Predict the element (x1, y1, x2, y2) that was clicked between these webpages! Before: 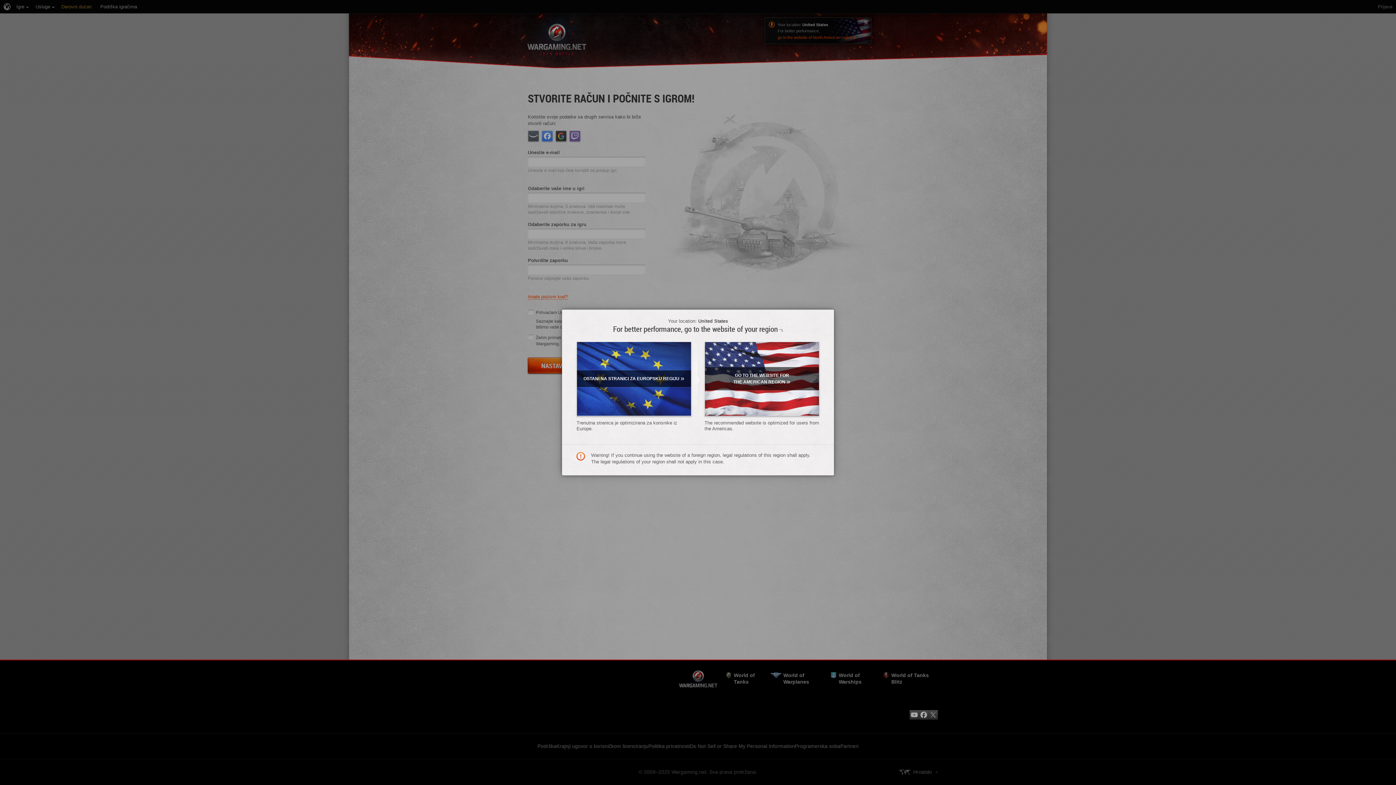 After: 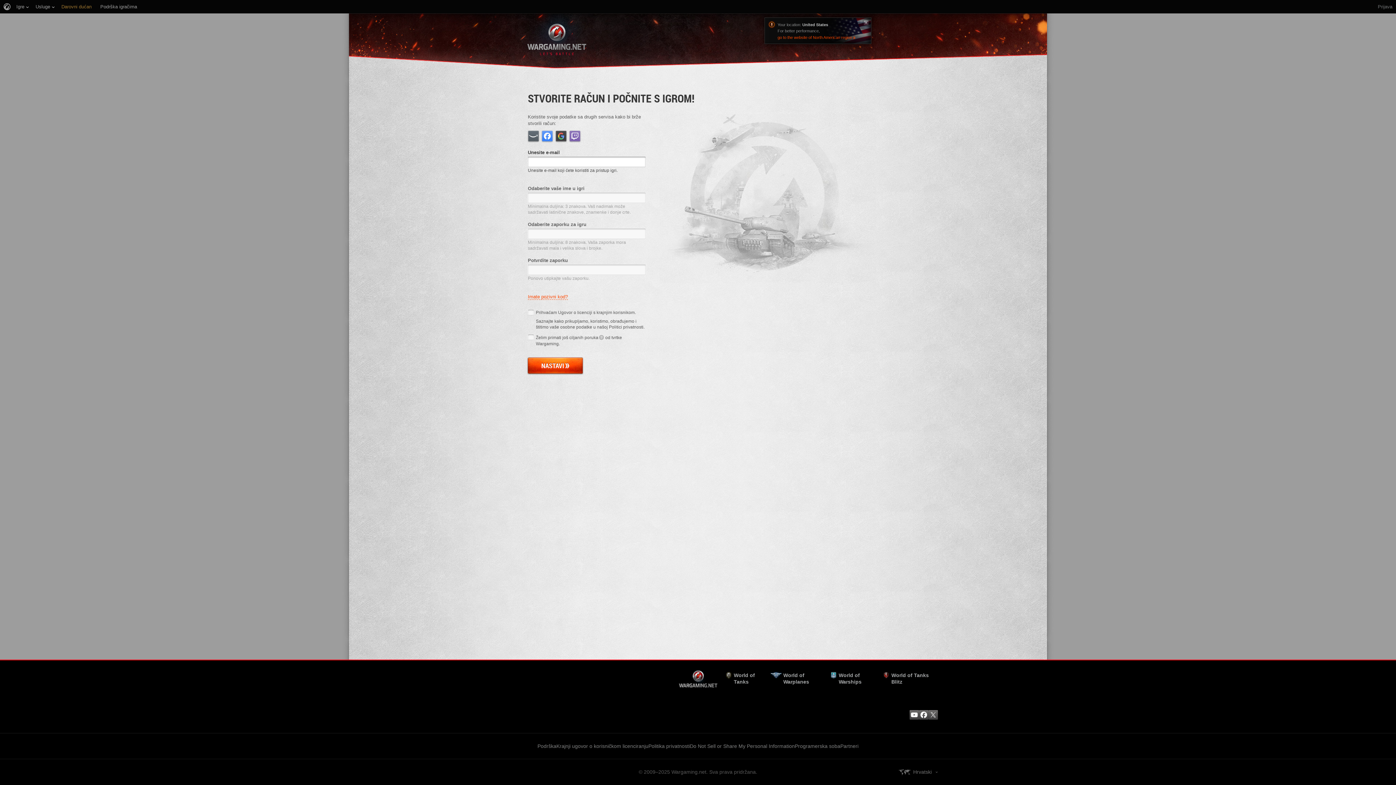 Action: bbox: (576, 341, 691, 416) label: OSTANI NA STRANICI ZA EUROPSKU REGIJU»